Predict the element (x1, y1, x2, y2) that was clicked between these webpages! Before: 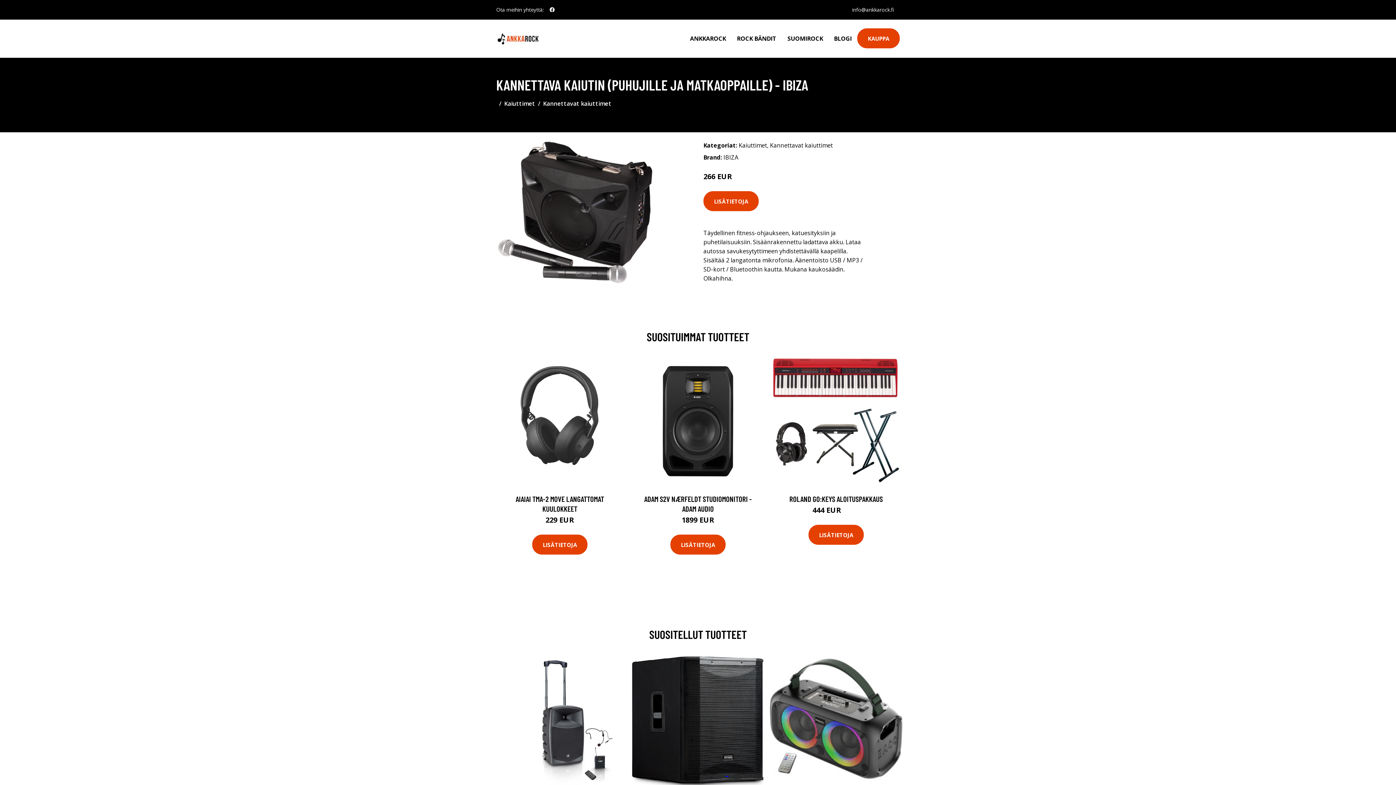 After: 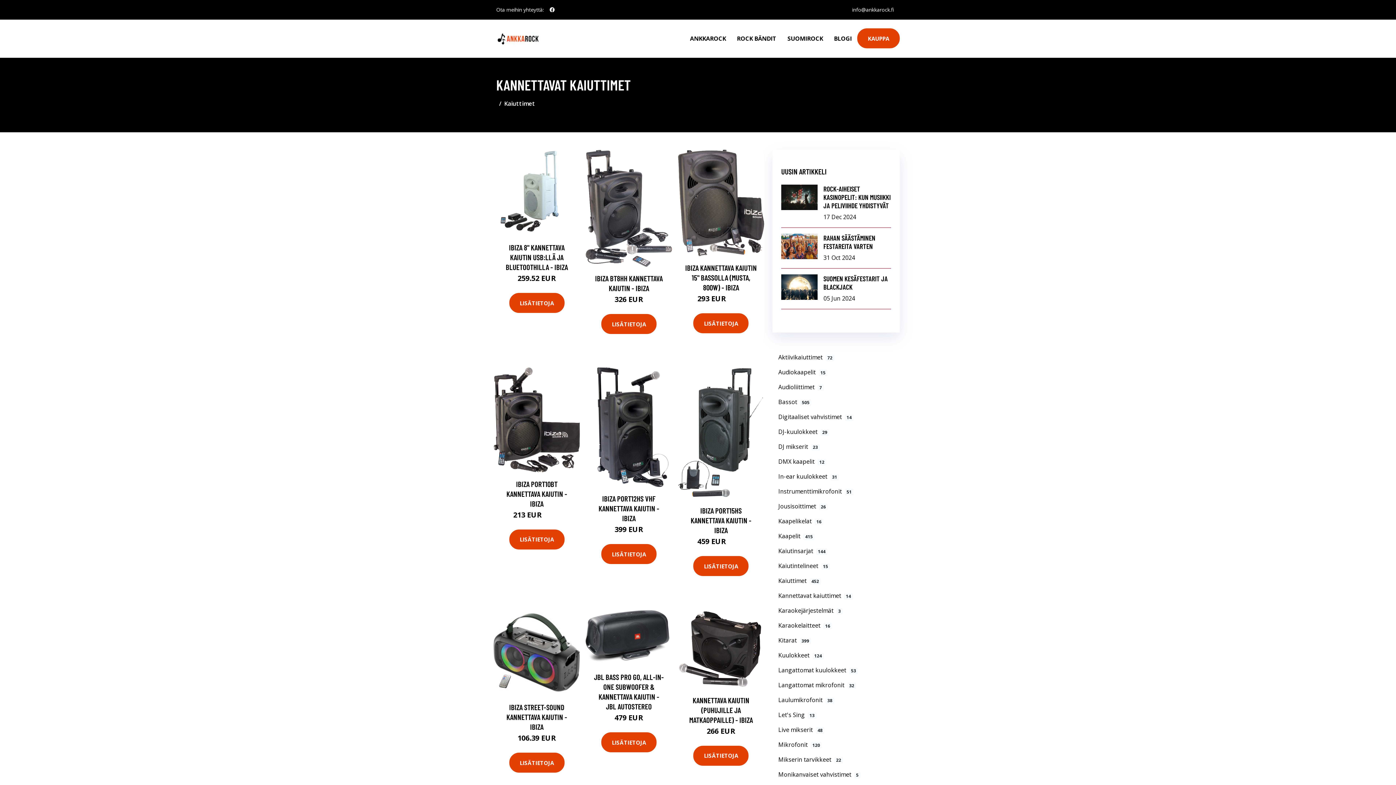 Action: label: Kannettavat kaiuttimet bbox: (770, 141, 833, 149)